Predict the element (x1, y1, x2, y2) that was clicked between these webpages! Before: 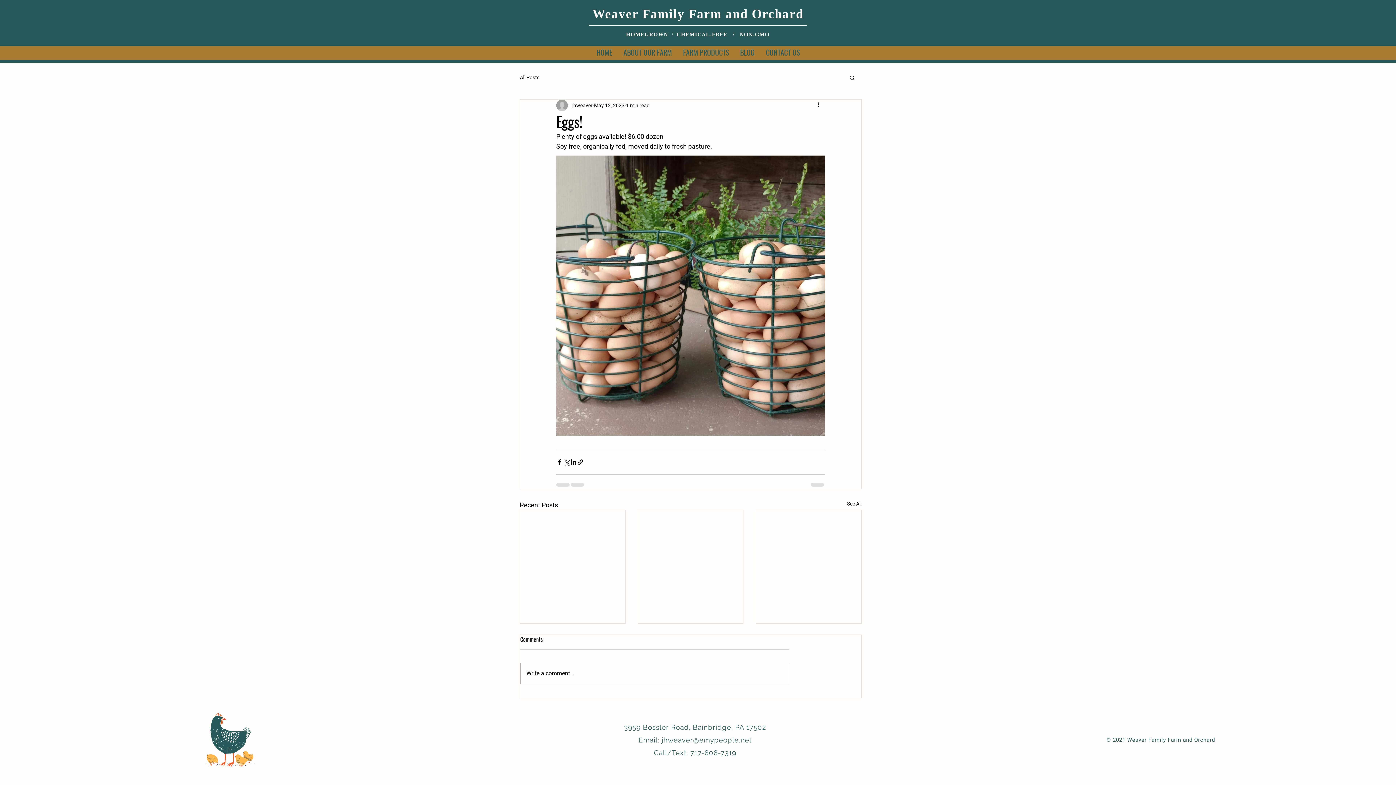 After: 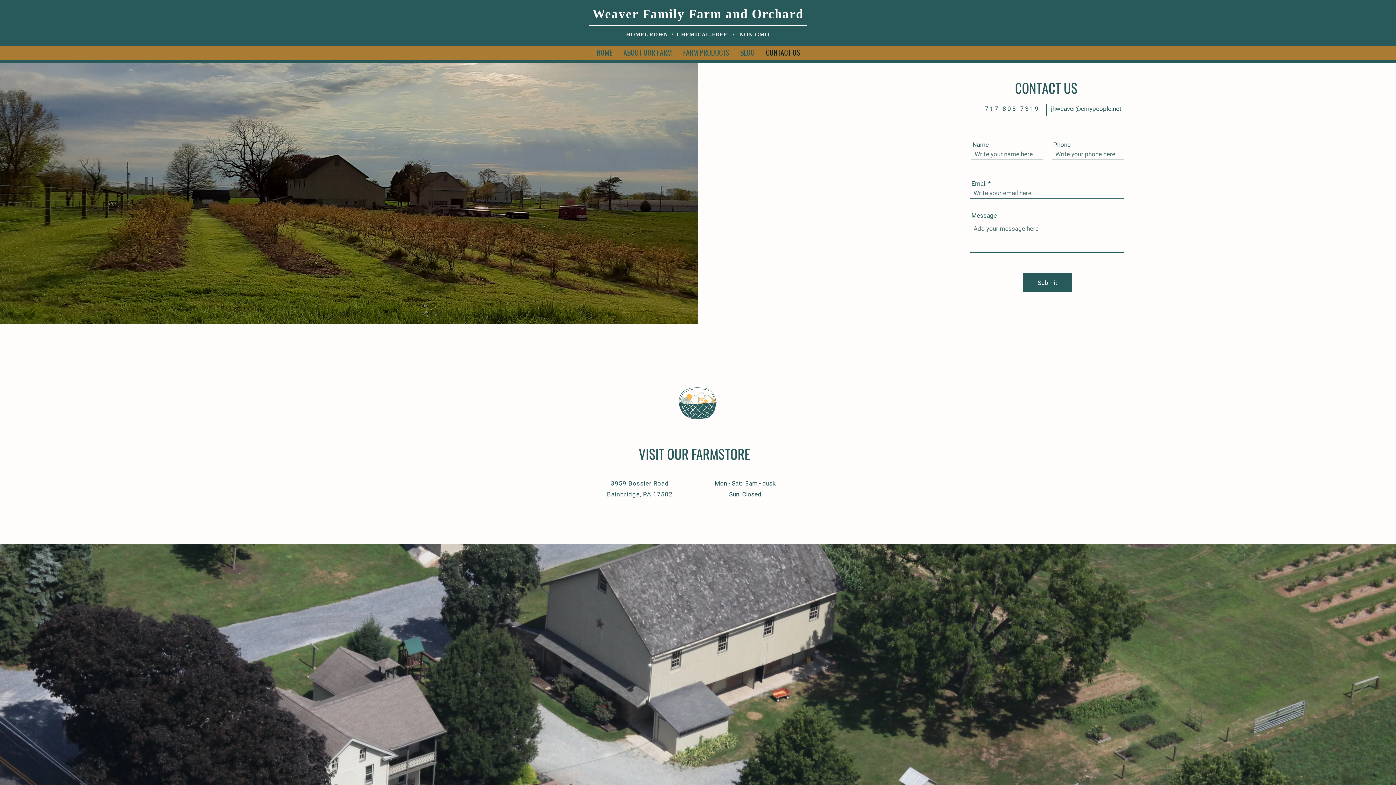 Action: label: CONTACT US bbox: (760, 46, 805, 58)